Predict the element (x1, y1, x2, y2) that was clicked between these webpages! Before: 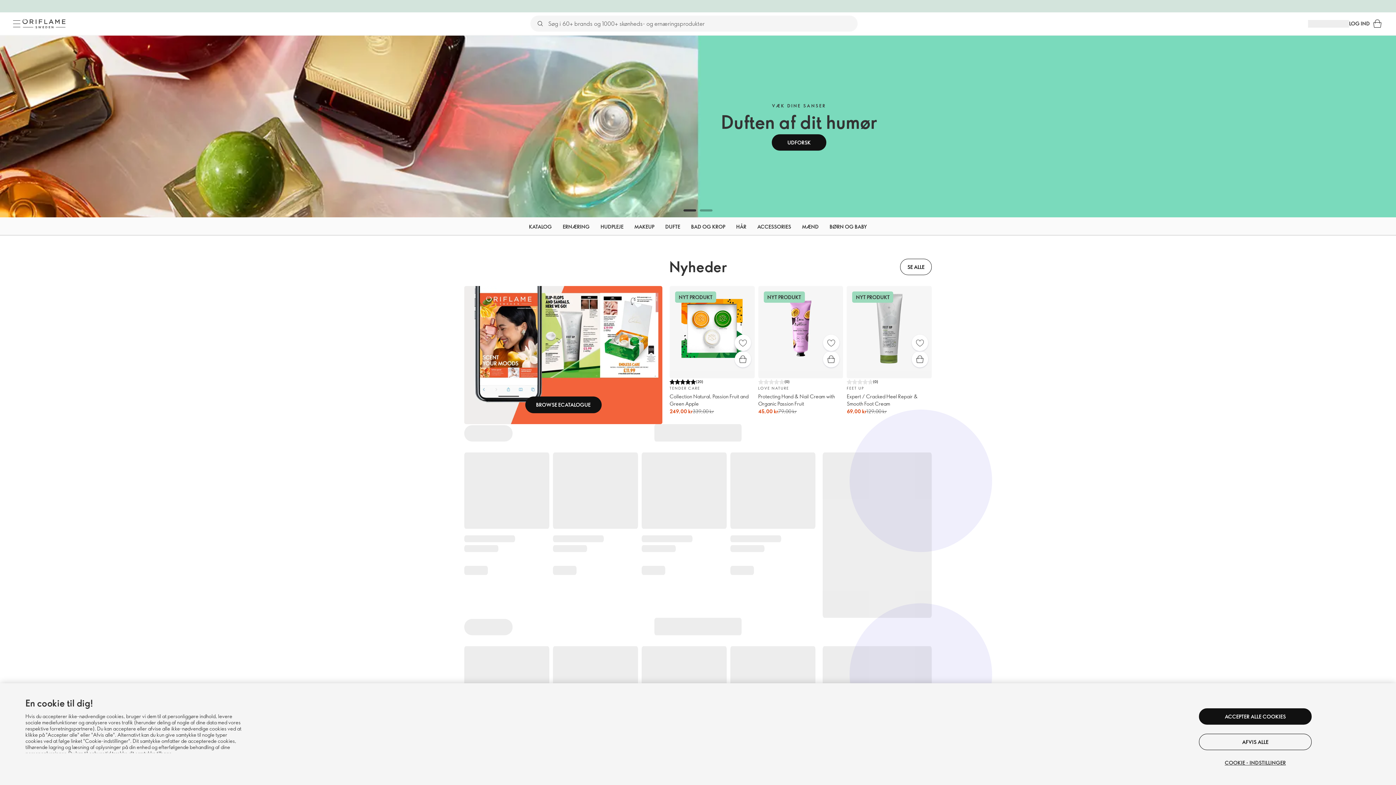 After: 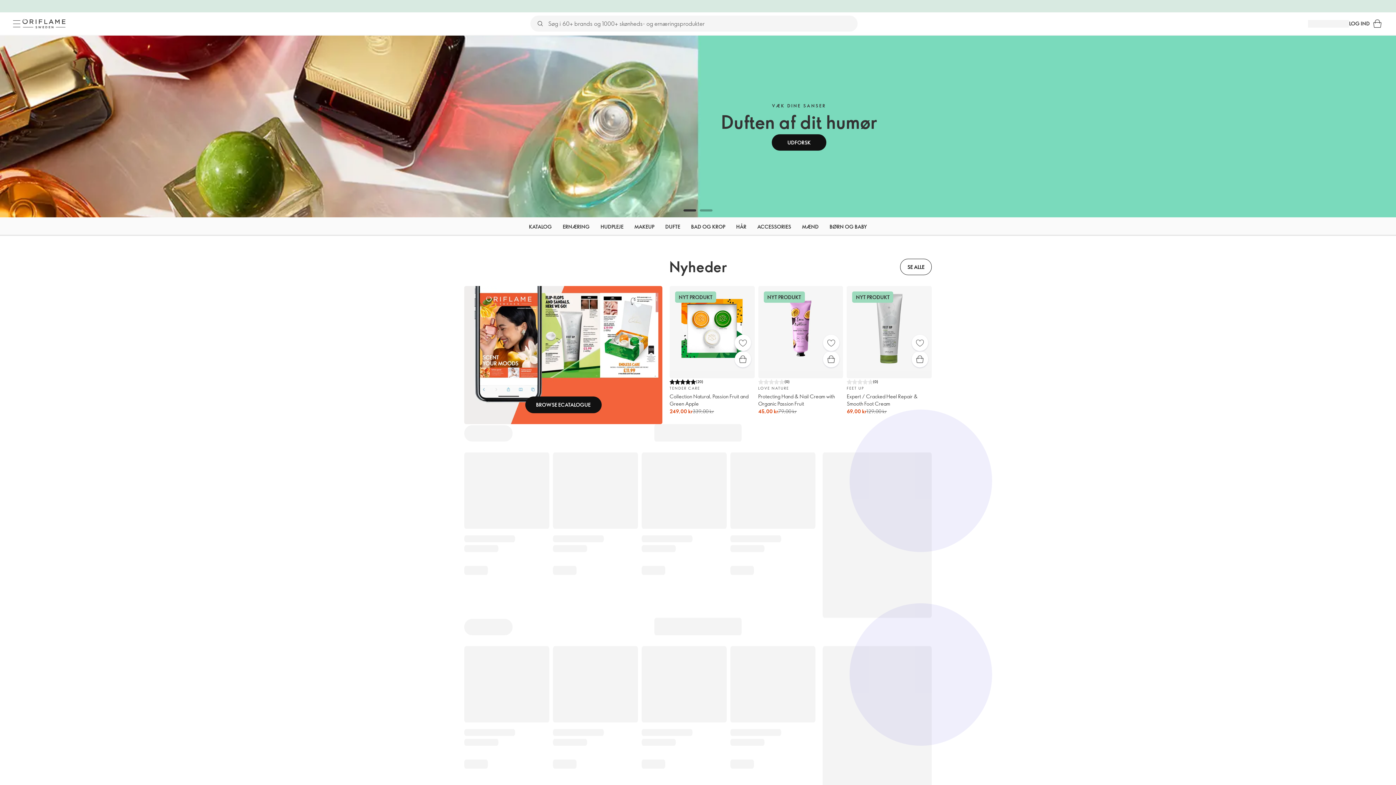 Action: bbox: (1199, 708, 1312, 725) label: ACCEPTER ALLE COOKIES